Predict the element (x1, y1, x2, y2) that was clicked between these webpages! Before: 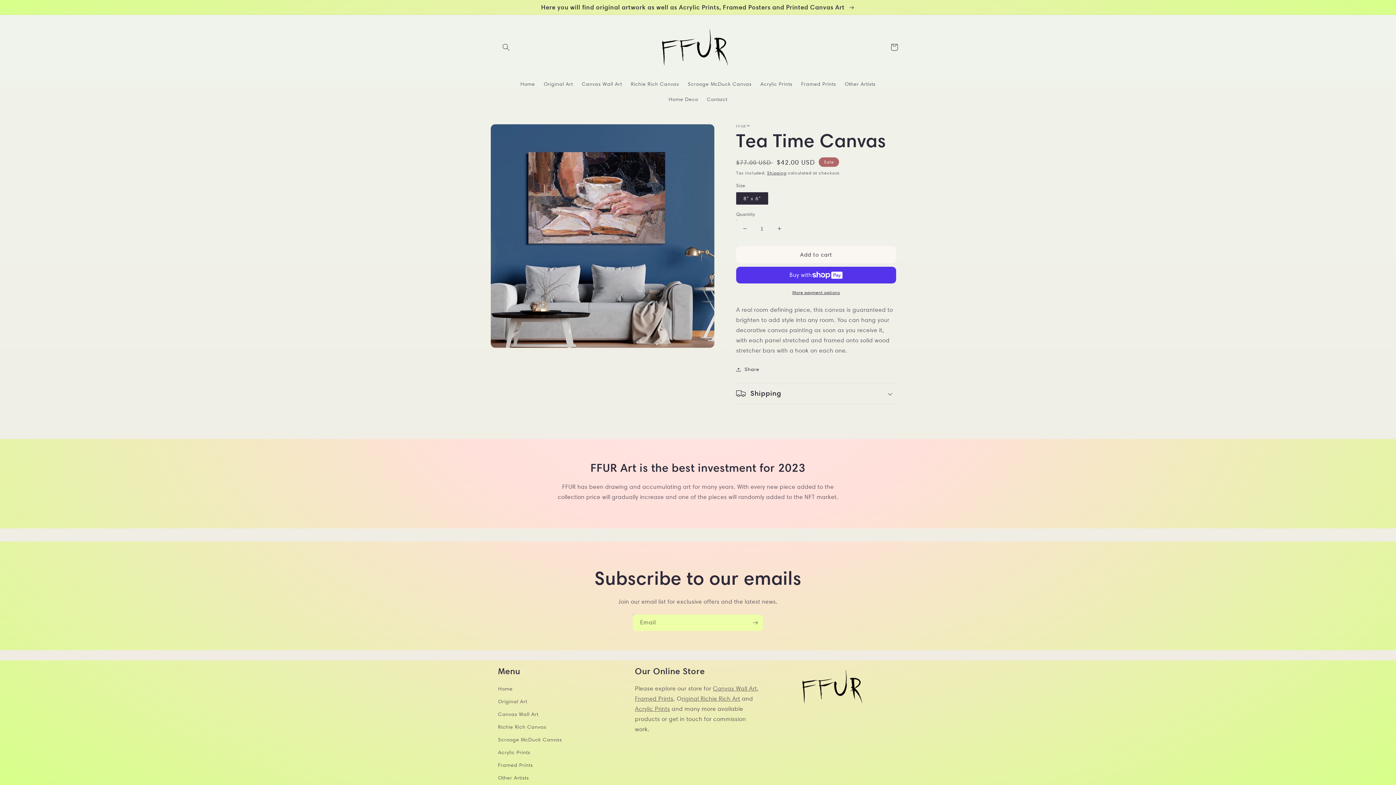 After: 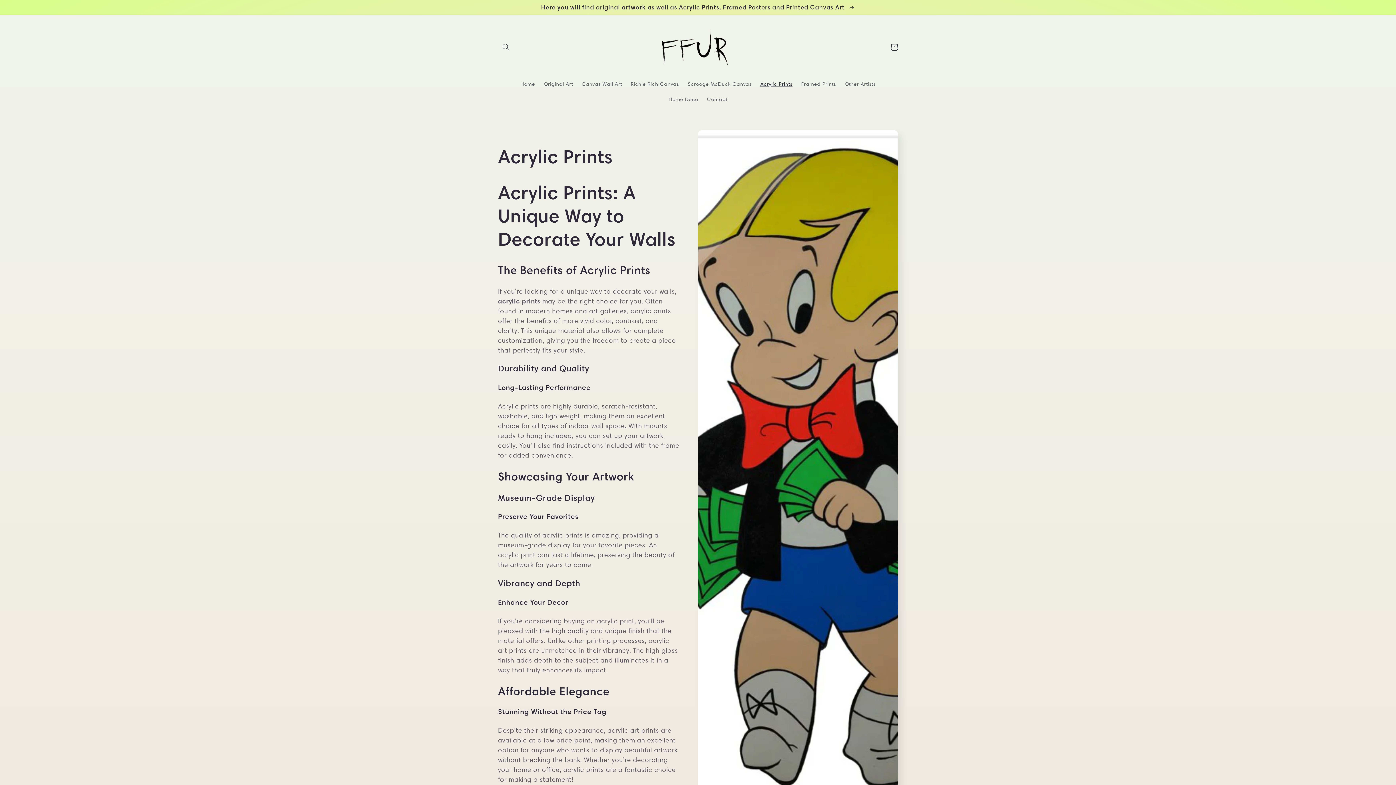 Action: bbox: (498, 746, 530, 759) label: Acrylic Prints